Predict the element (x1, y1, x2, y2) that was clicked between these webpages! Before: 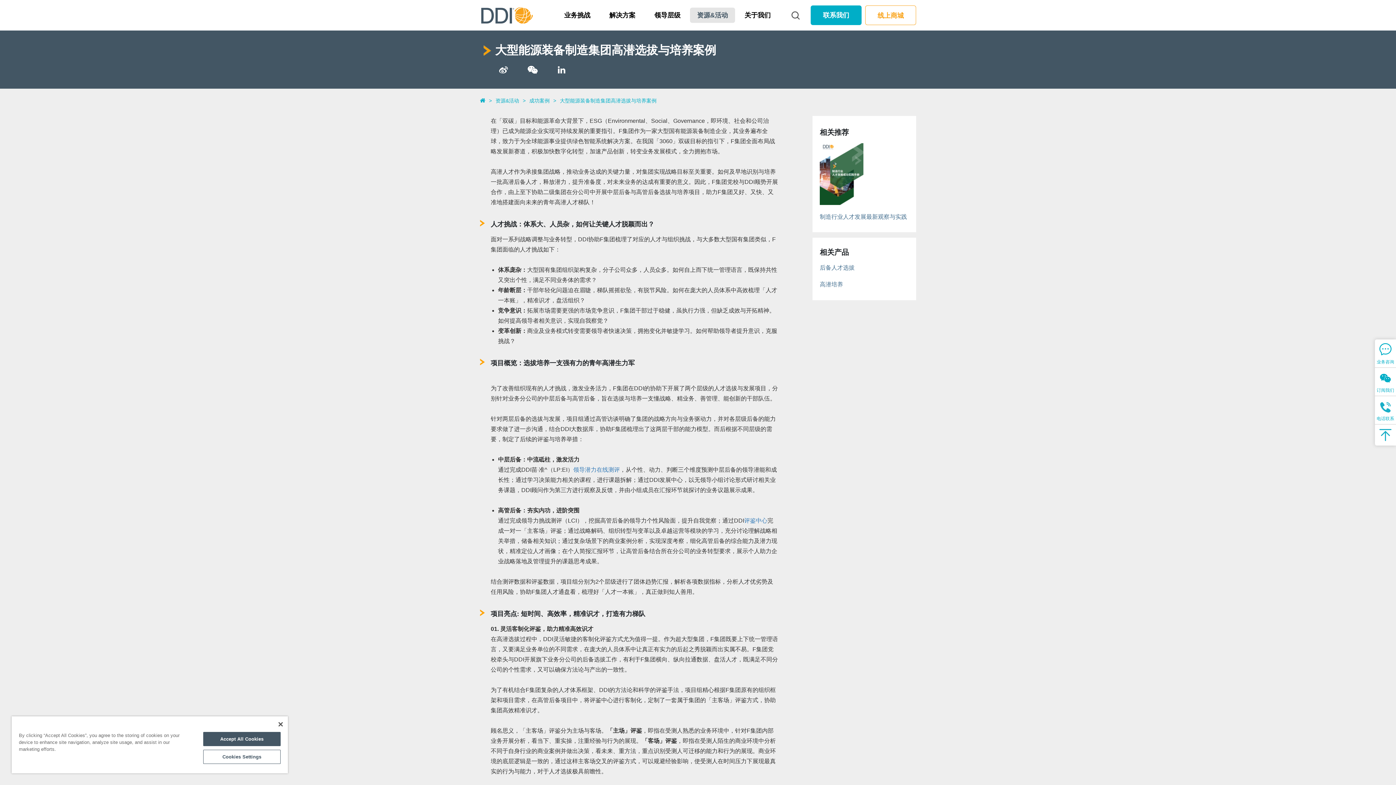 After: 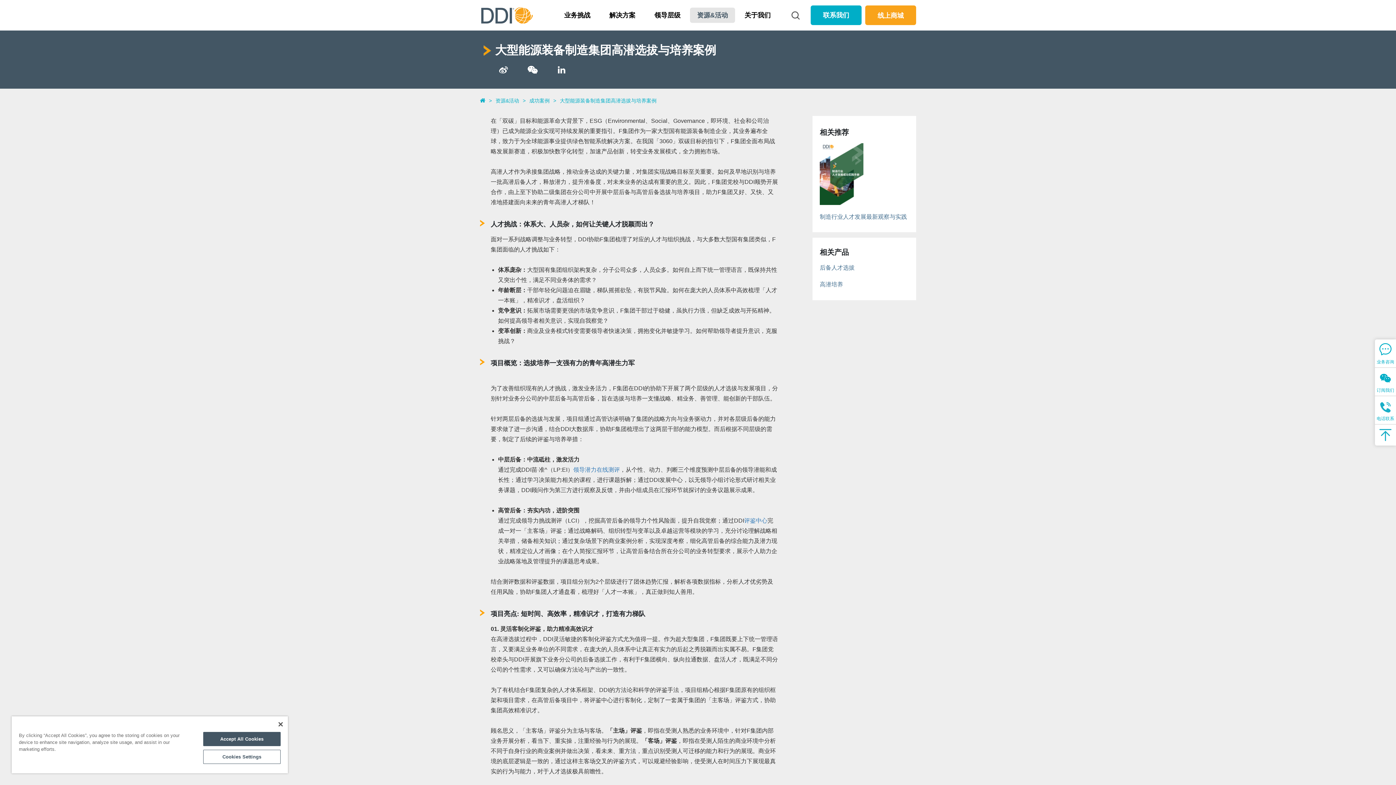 Action: bbox: (865, 5, 916, 25) label: 线上商城